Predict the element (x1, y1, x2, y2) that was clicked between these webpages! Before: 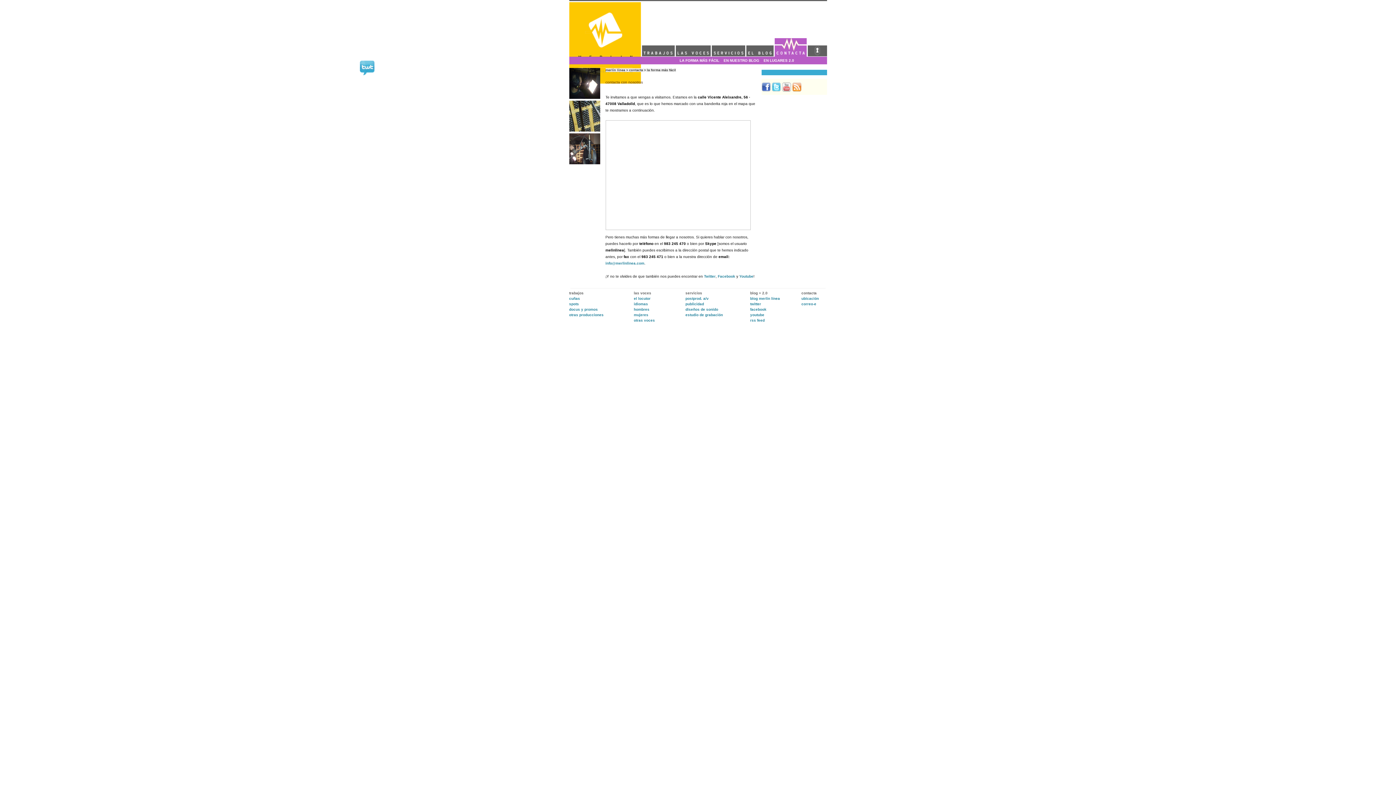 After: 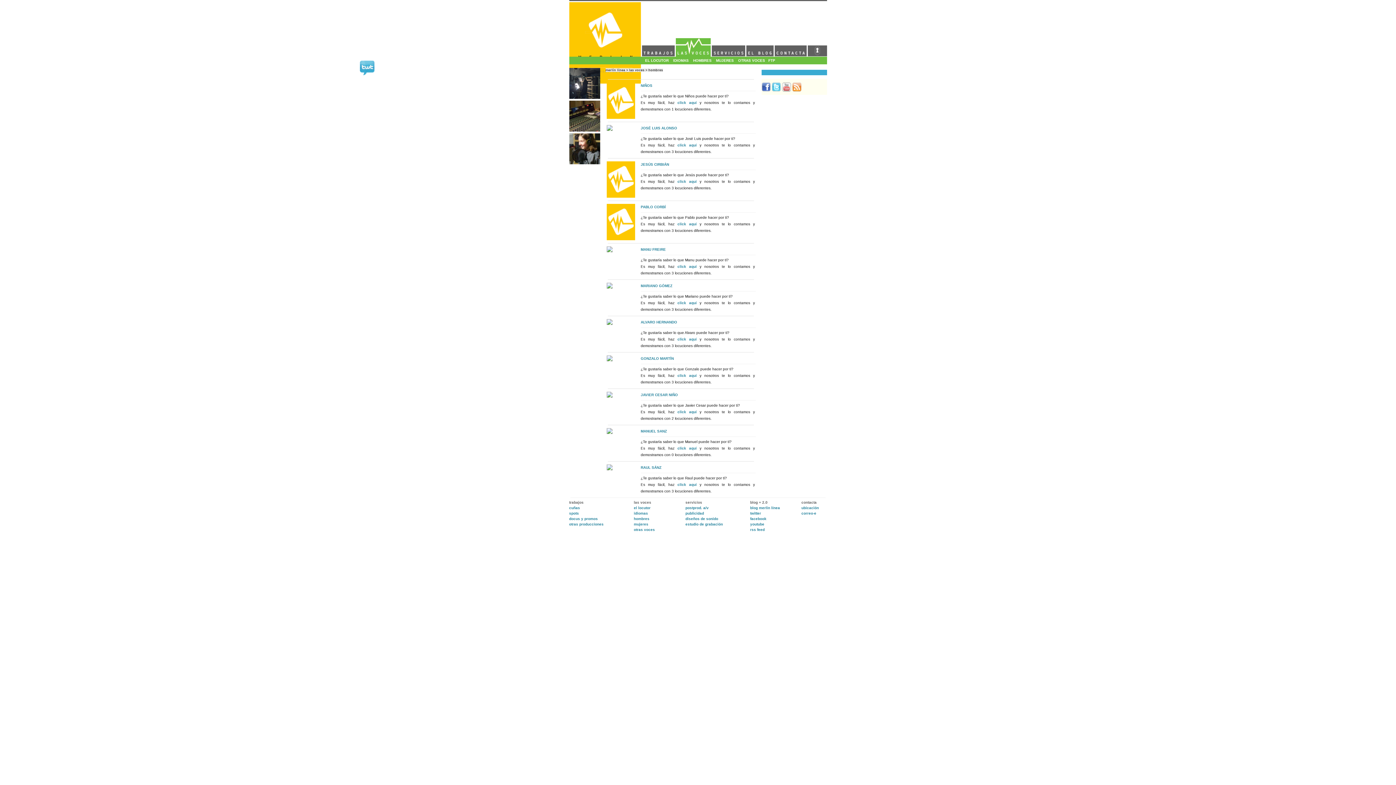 Action: bbox: (634, 307, 649, 311) label: hombres